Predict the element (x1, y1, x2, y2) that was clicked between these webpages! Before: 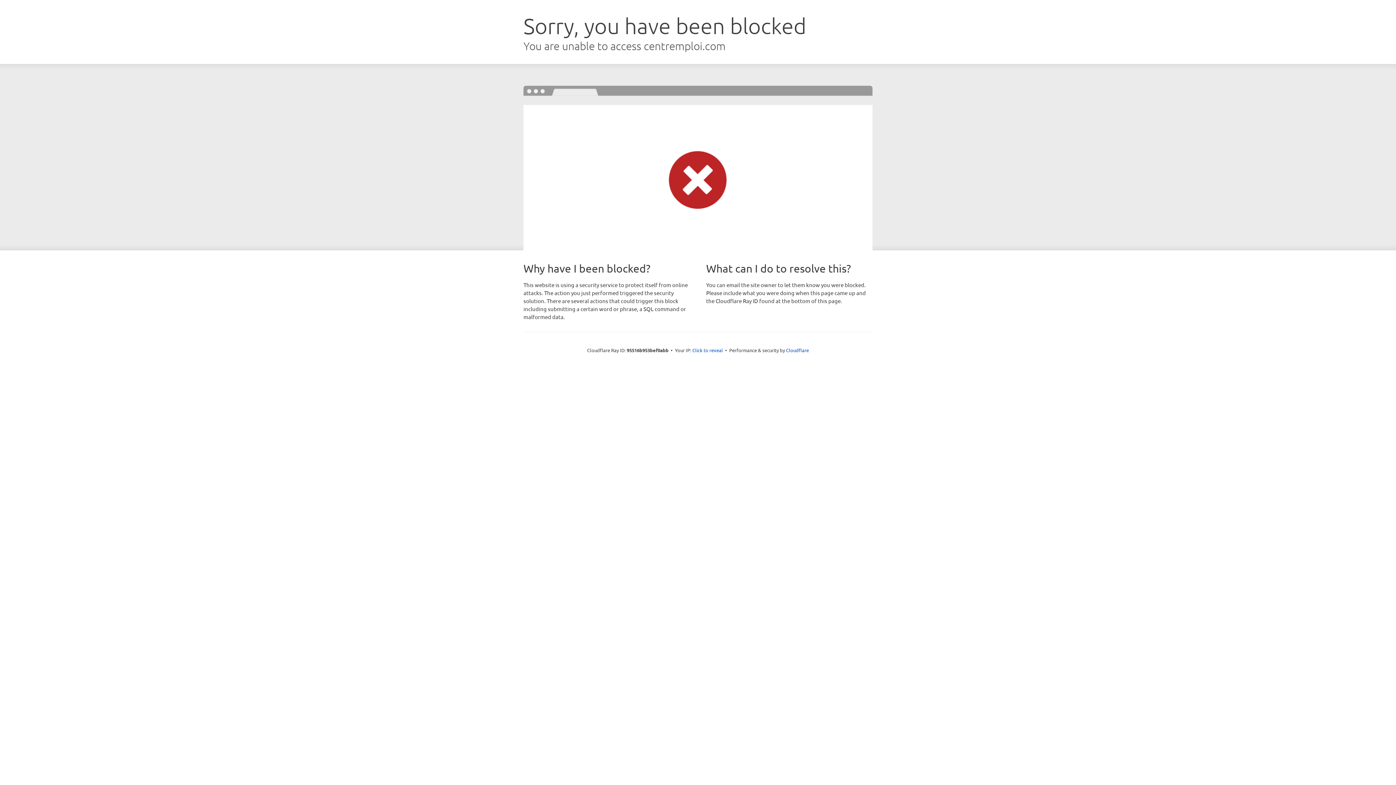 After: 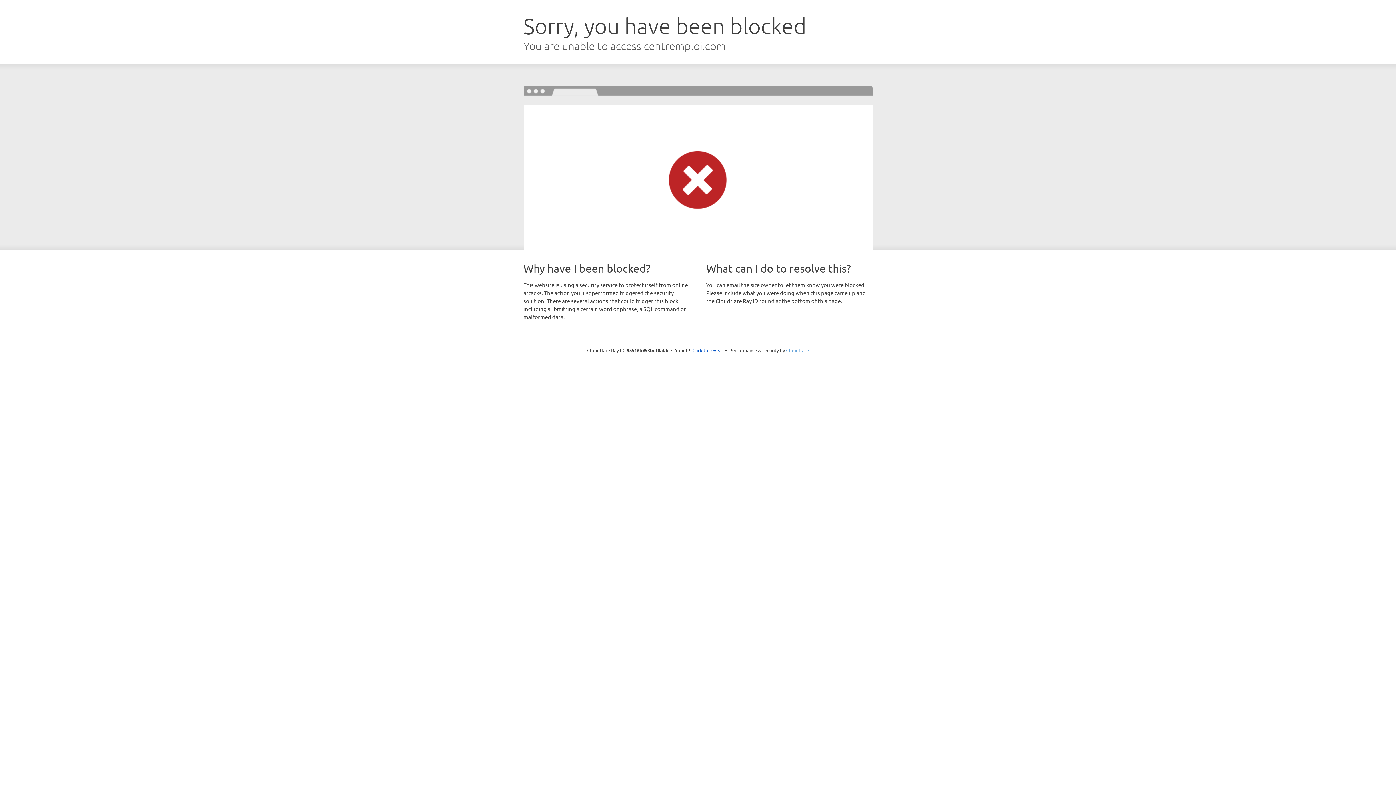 Action: bbox: (786, 347, 809, 353) label: Cloudflare